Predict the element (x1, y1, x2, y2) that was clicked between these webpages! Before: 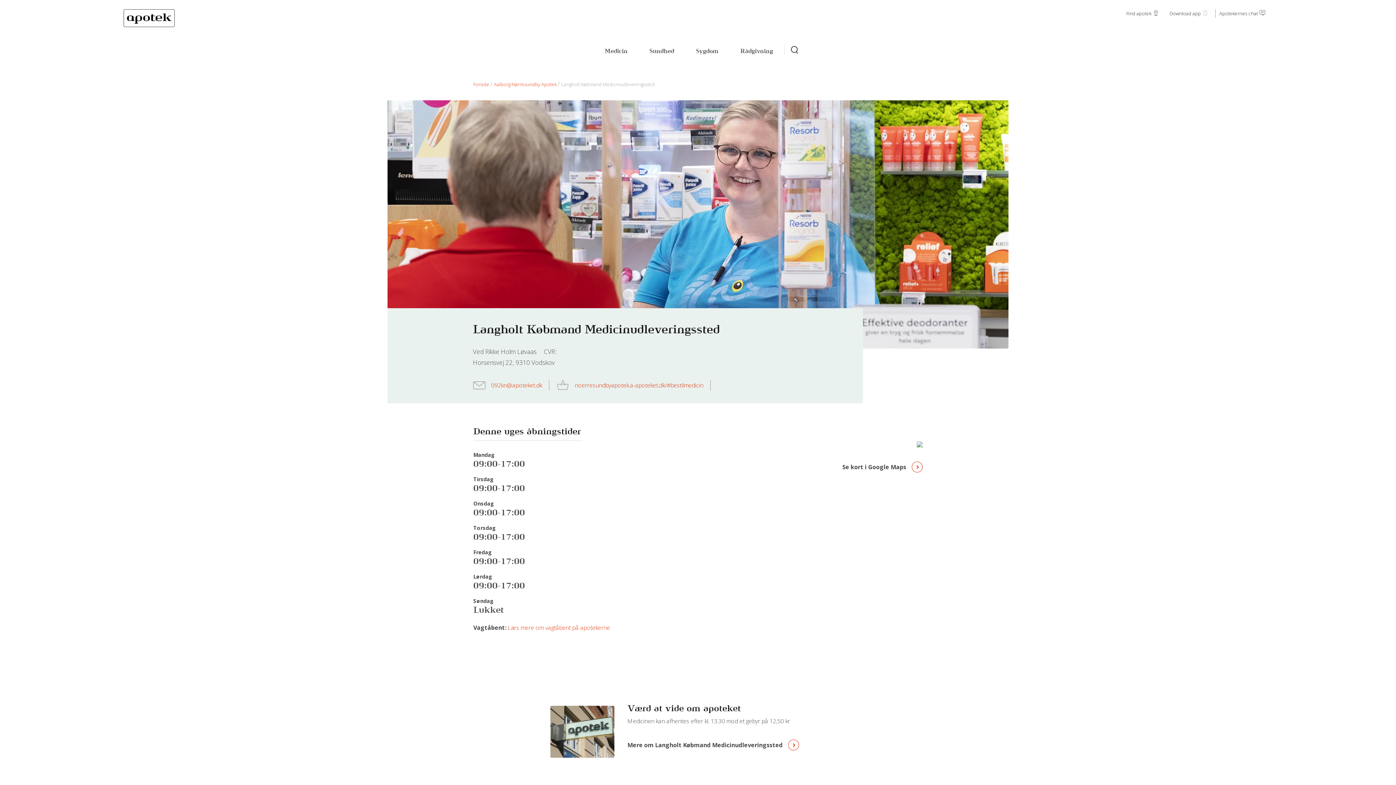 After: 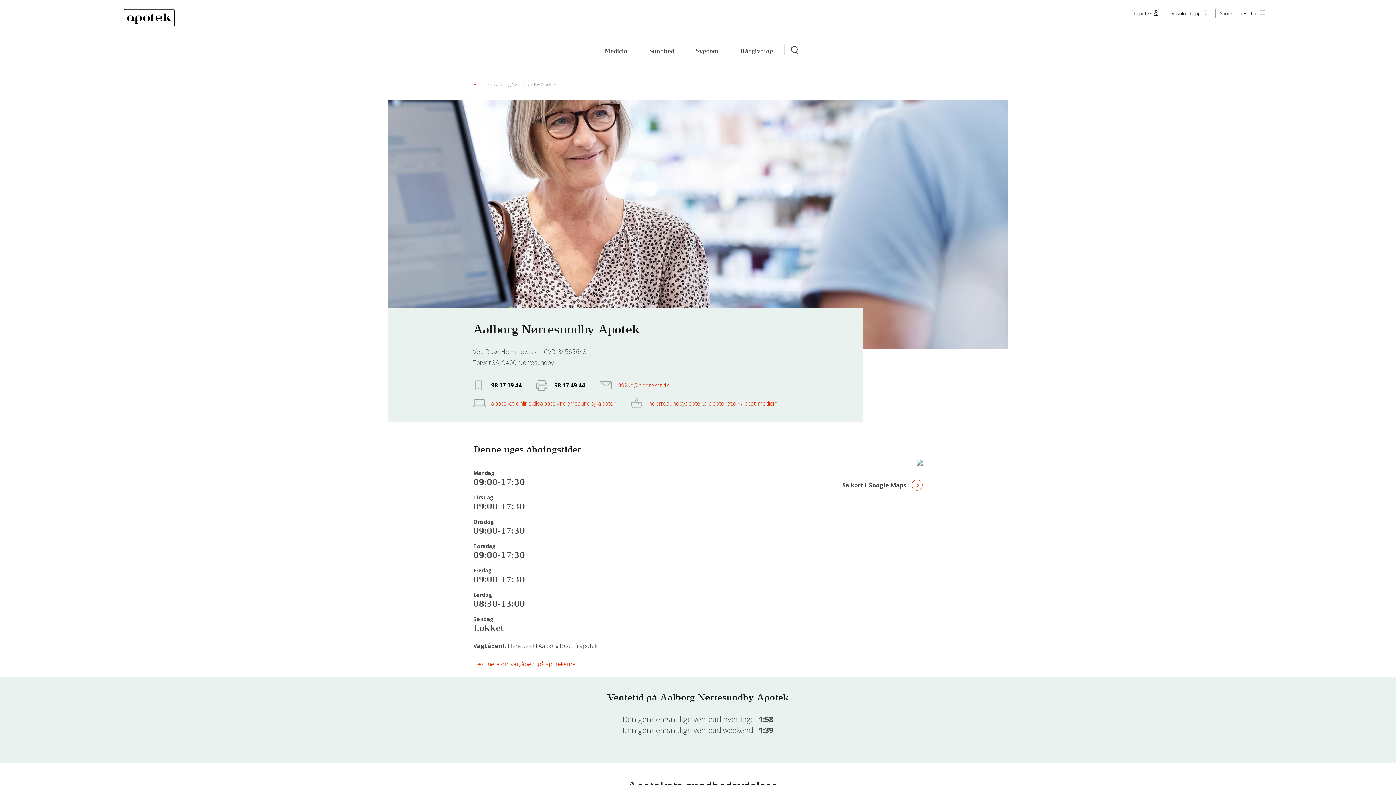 Action: label: Aalborg Nørresundby Apotek  bbox: (494, 81, 557, 87)